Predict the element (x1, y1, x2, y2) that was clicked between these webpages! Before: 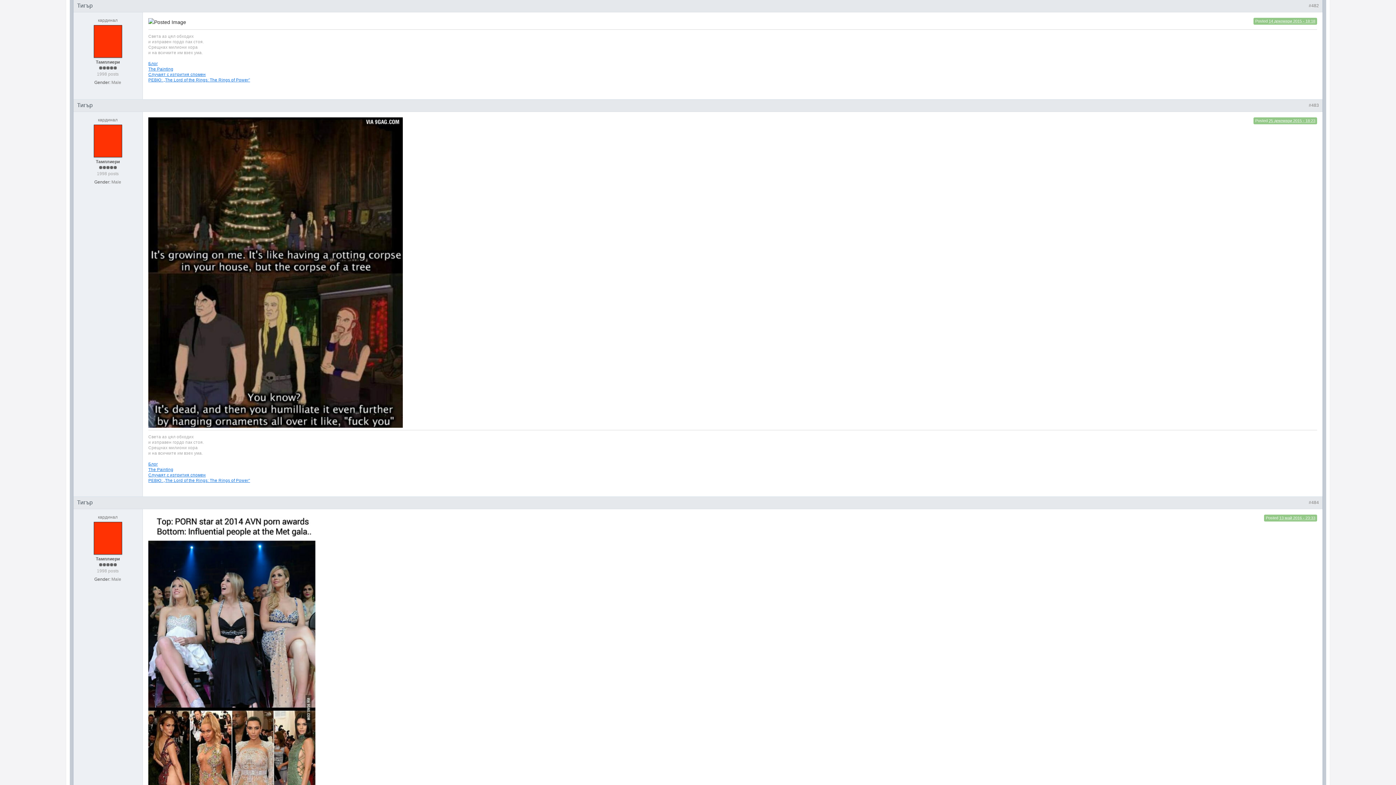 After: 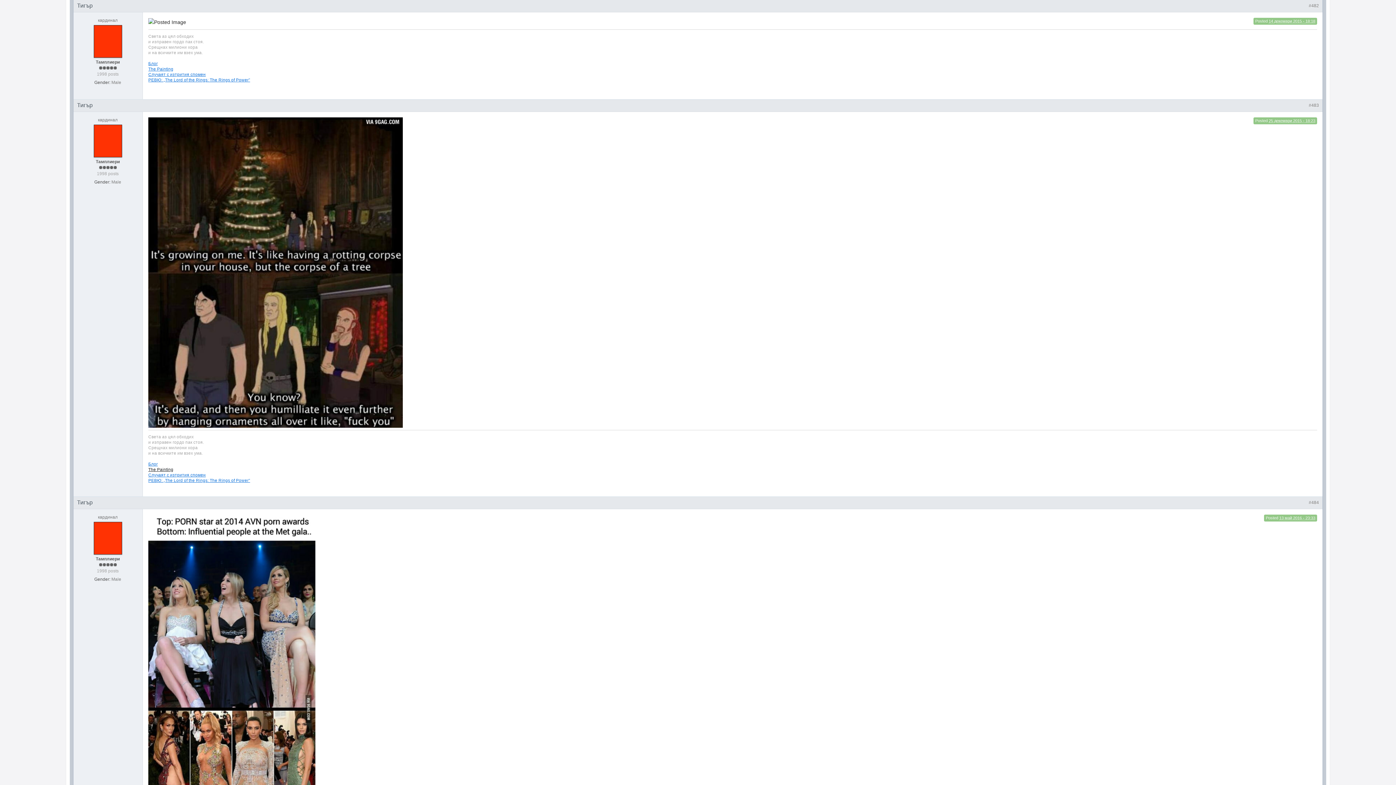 Action: bbox: (148, 467, 173, 472) label: The Painting